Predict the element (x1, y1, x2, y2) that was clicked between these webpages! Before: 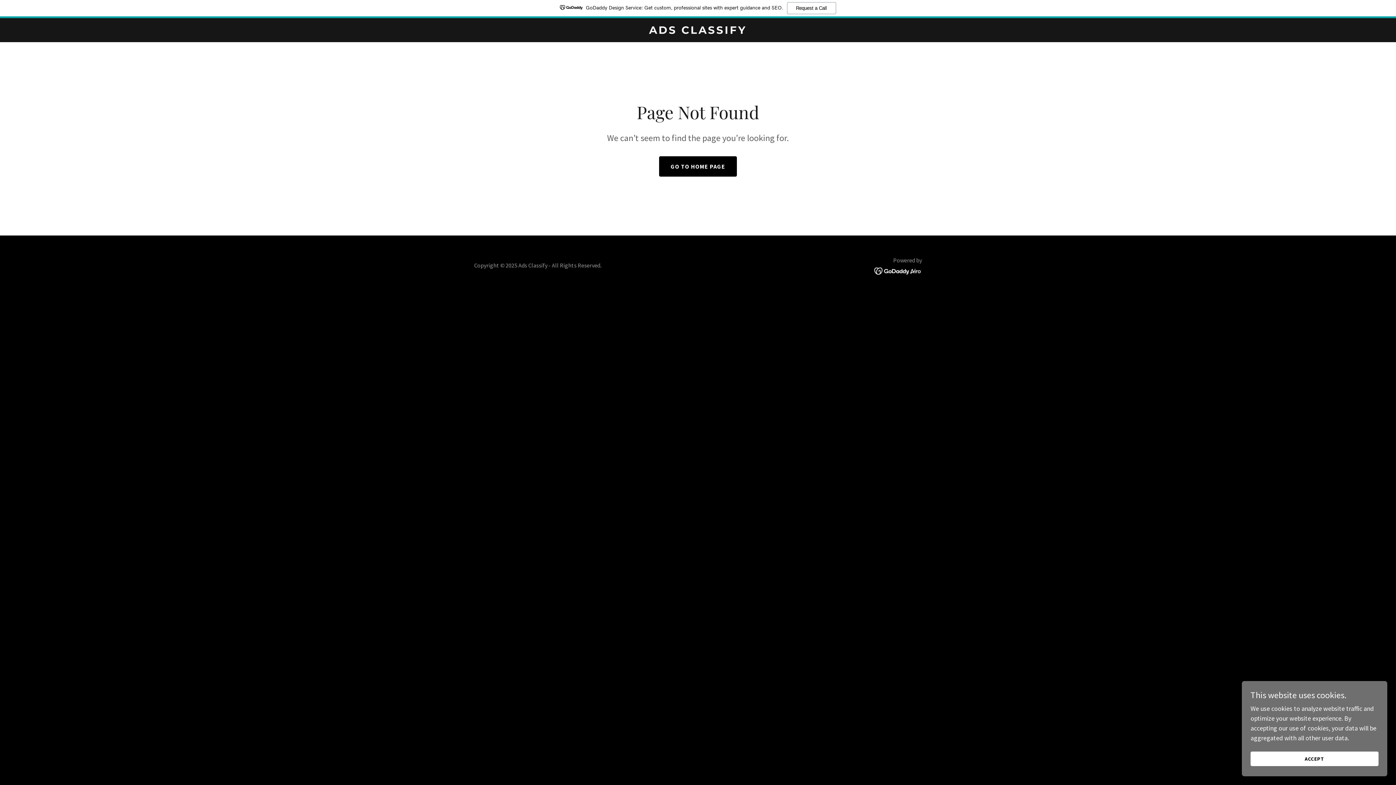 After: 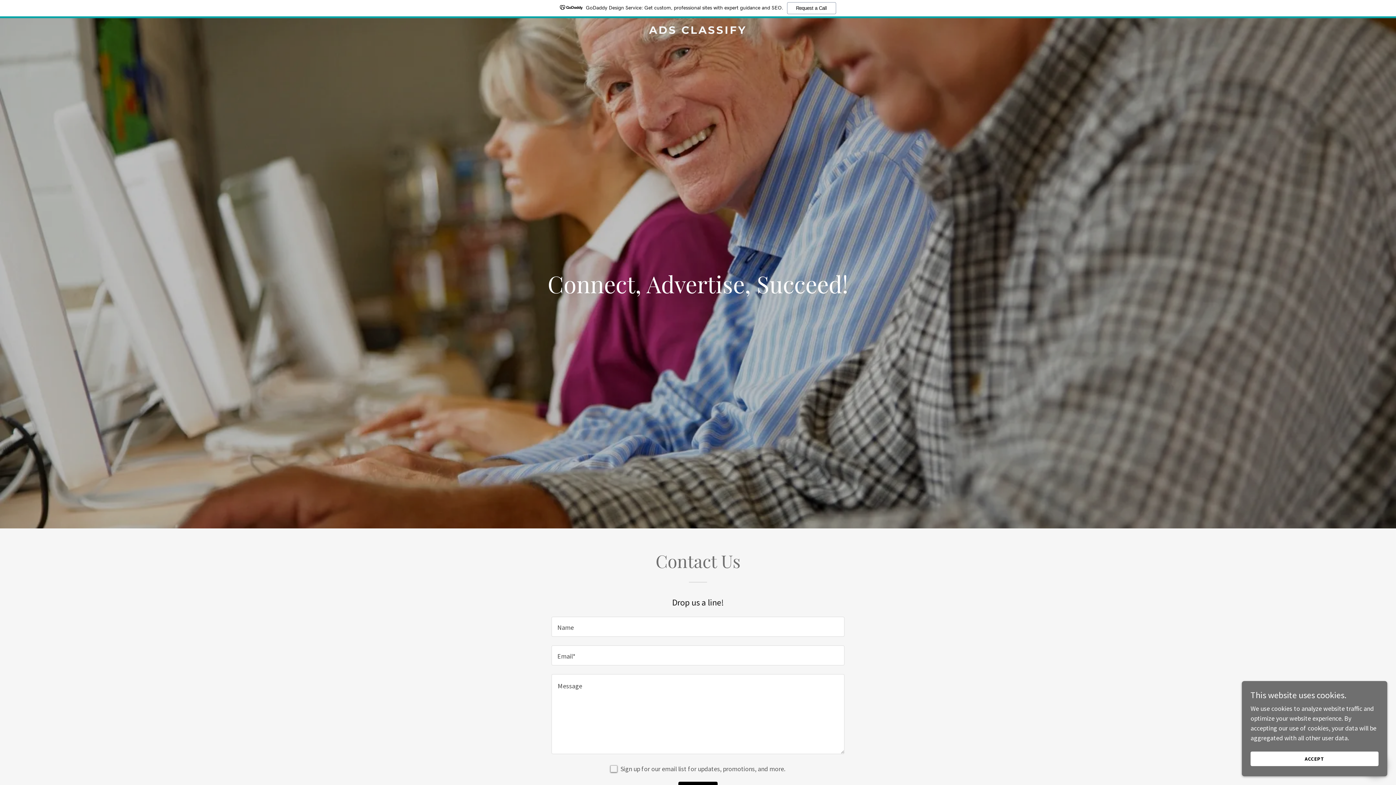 Action: bbox: (659, 156, 737, 176) label: GO TO HOME PAGE